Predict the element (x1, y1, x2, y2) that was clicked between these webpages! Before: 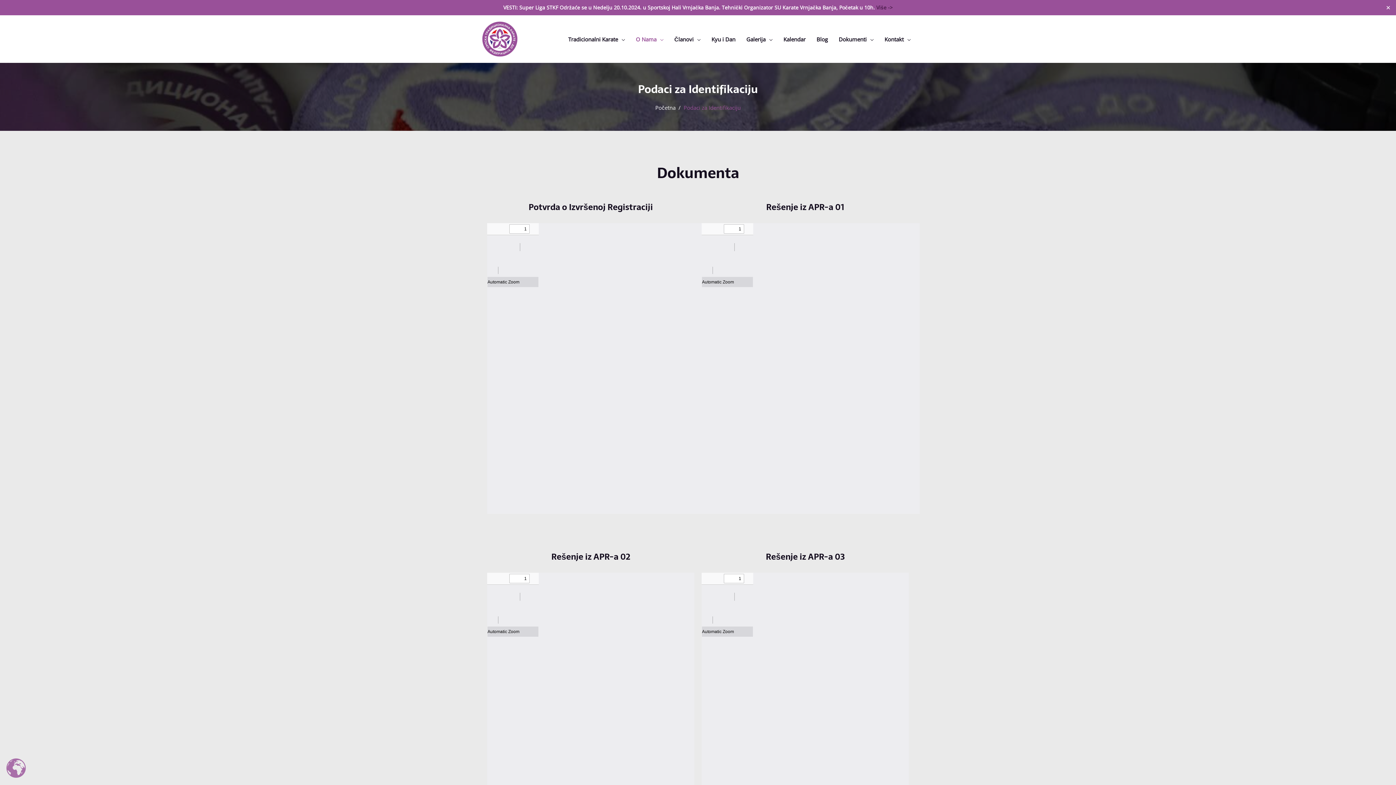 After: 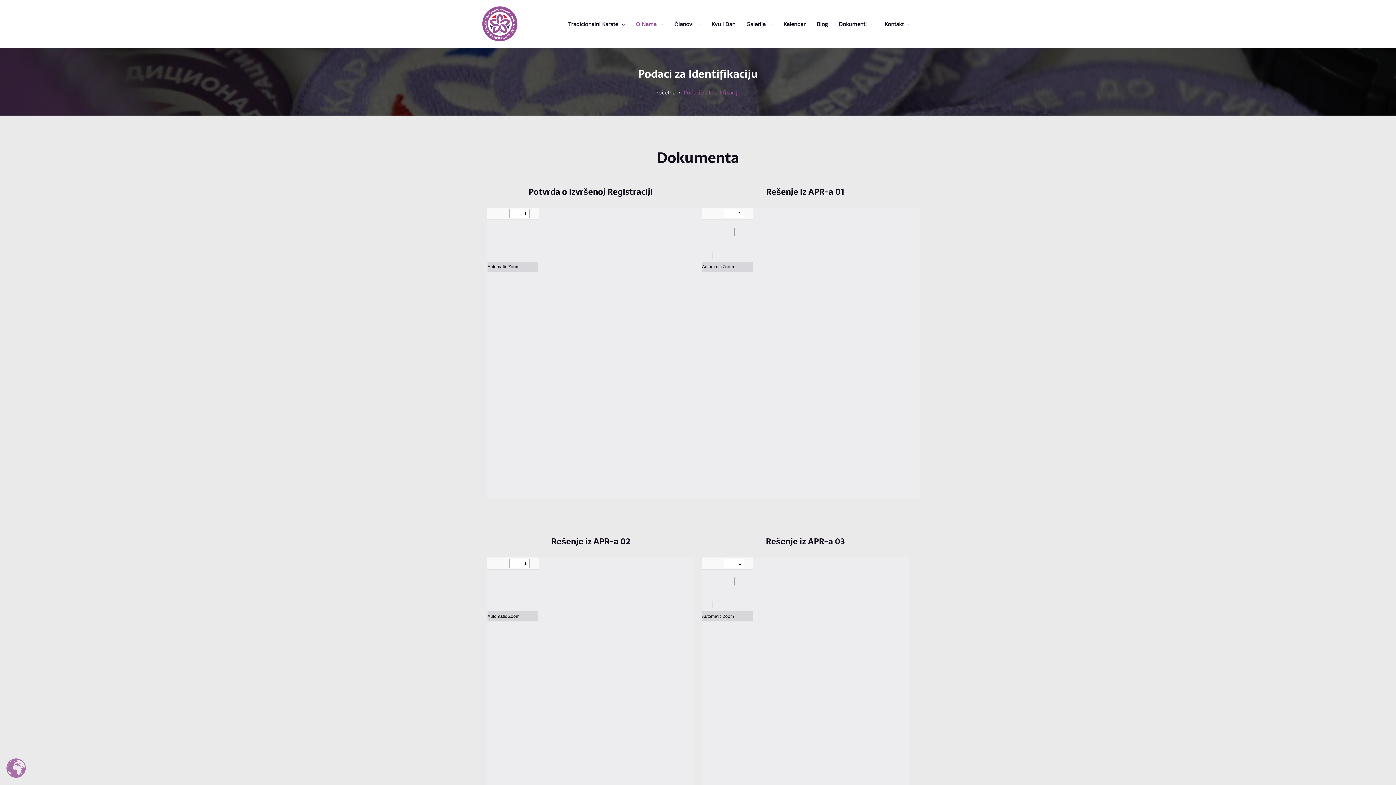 Action: bbox: (1384, 4, 1392, 10) label: Close